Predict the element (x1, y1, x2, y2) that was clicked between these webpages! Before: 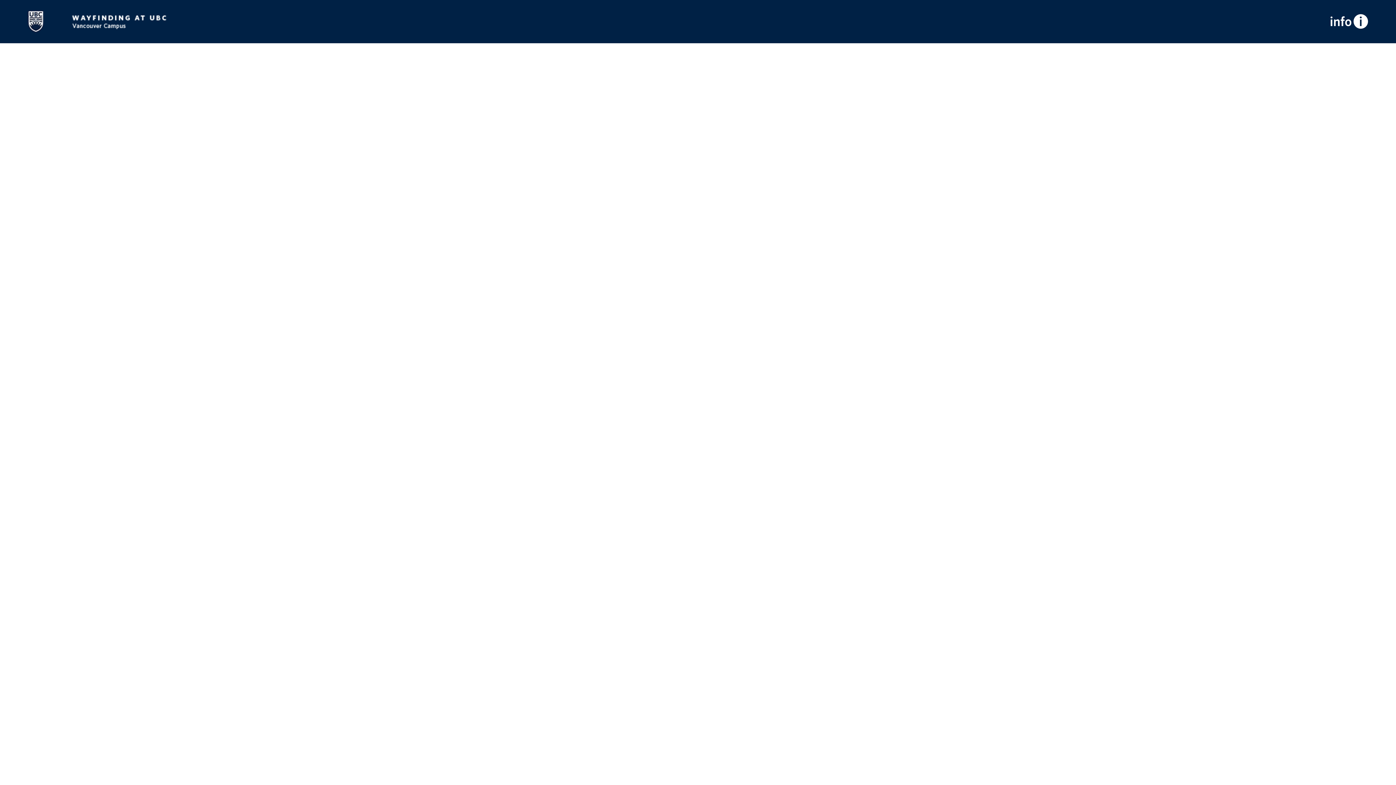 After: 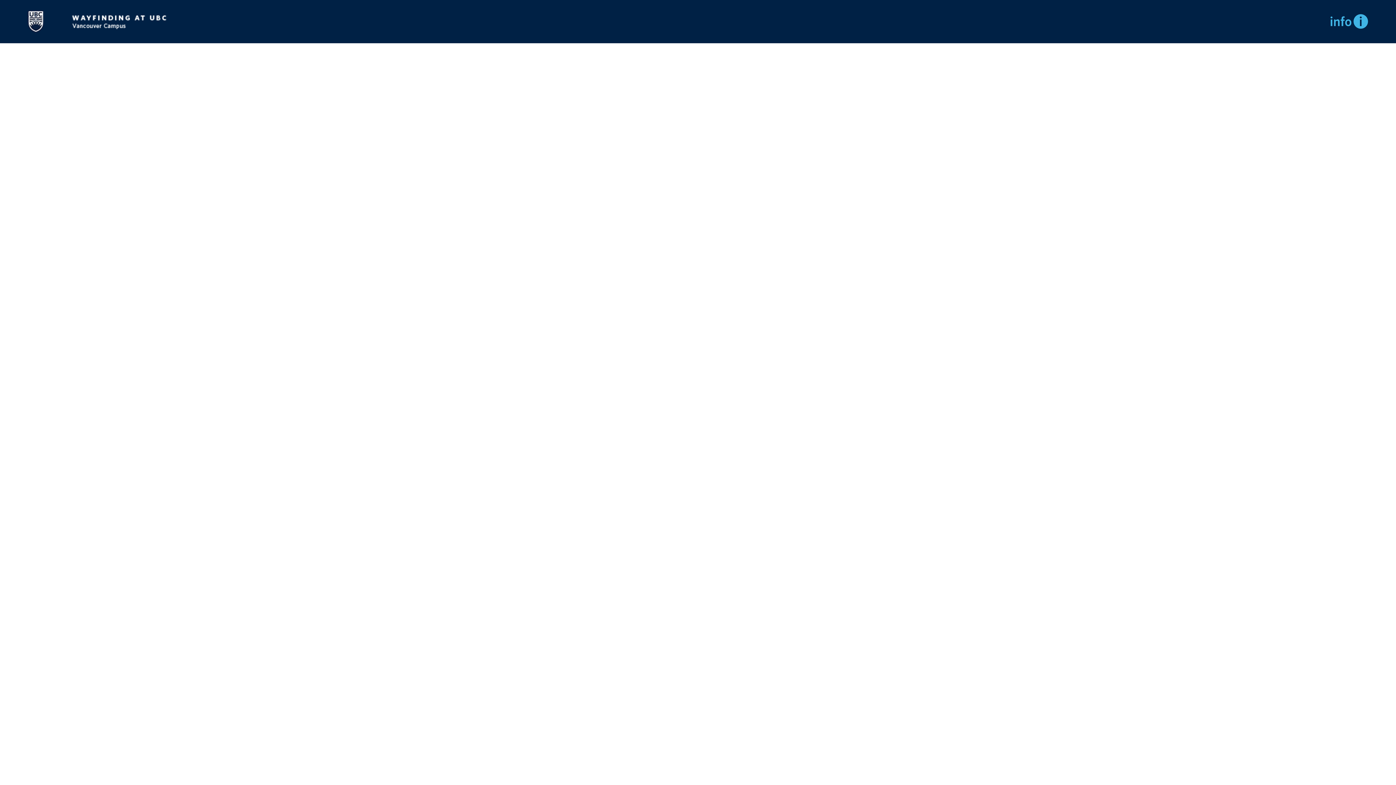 Action: bbox: (1330, 14, 1368, 28)